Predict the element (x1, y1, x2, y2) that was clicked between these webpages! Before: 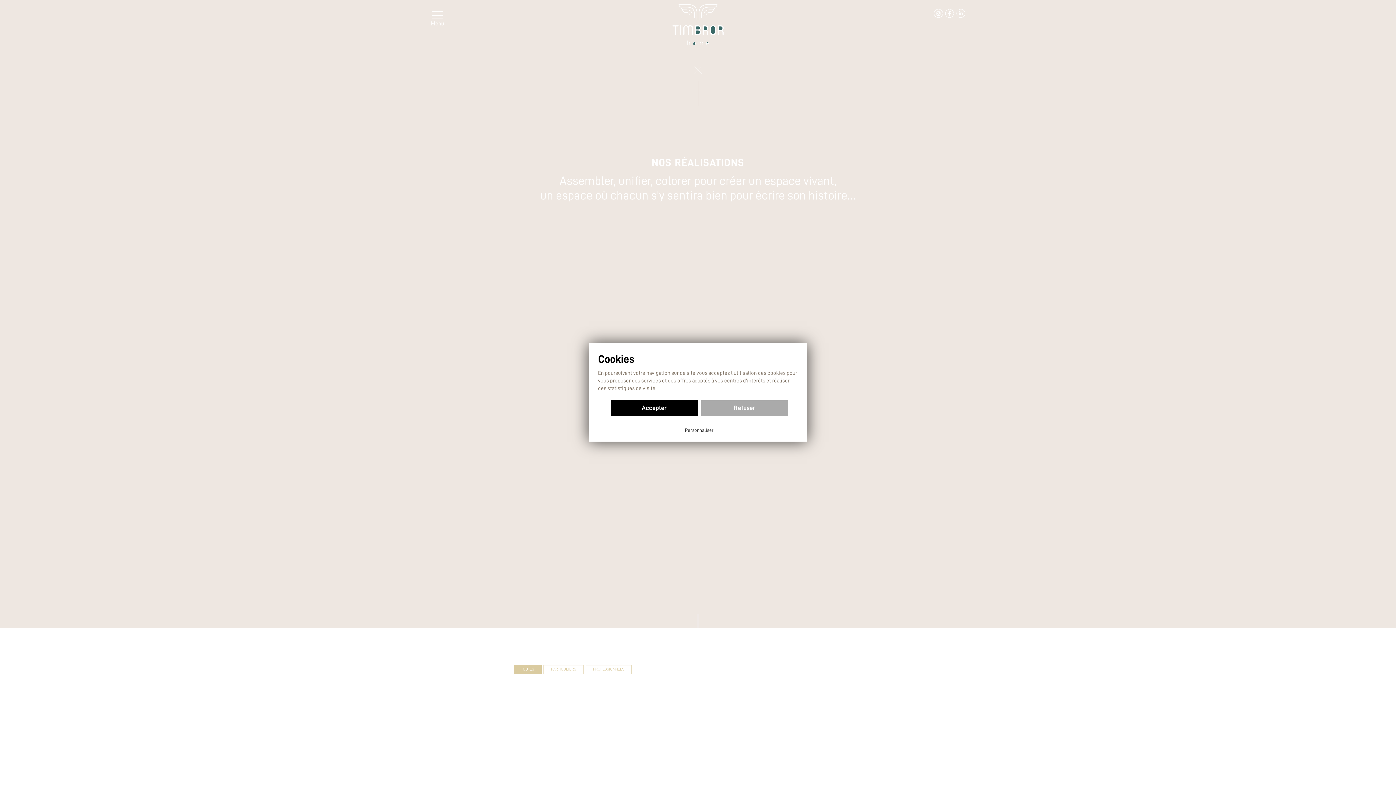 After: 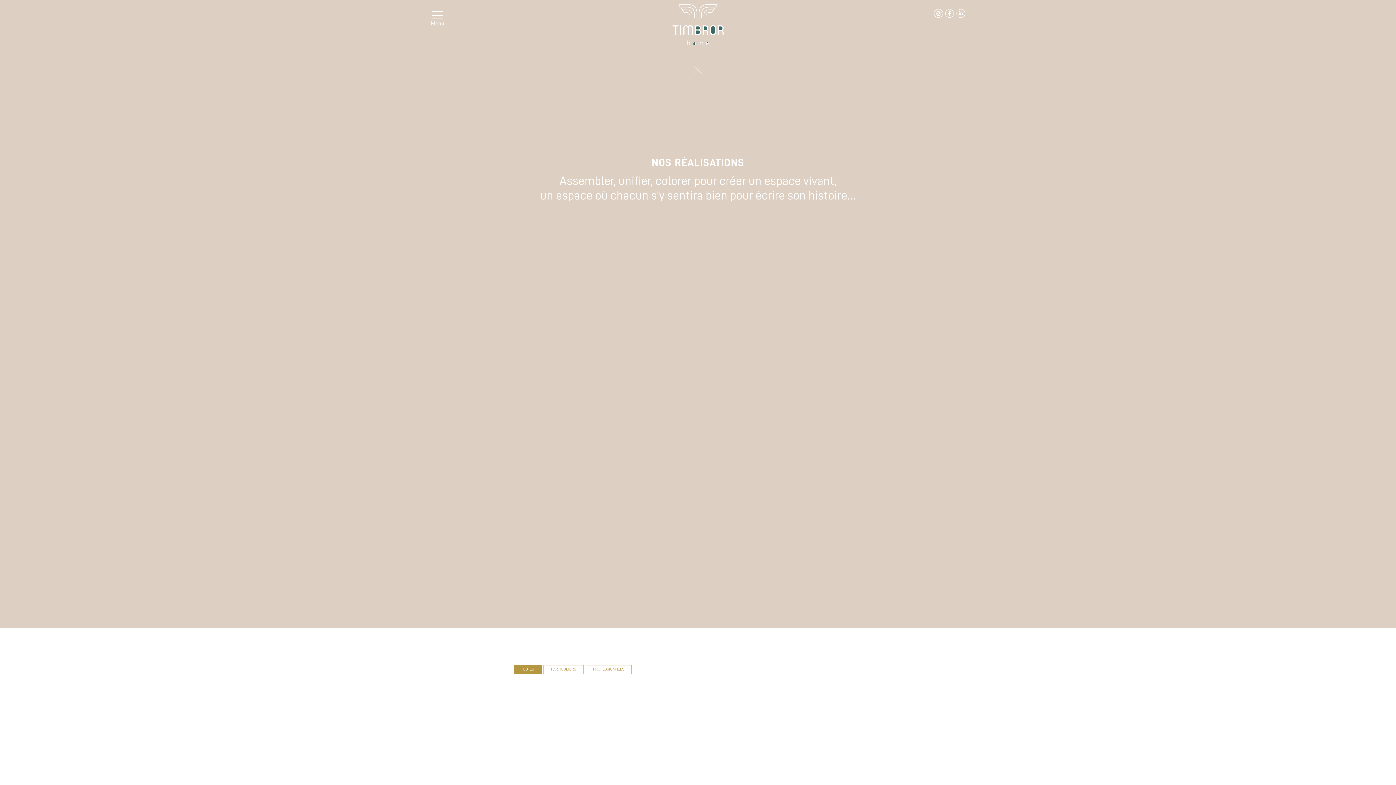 Action: bbox: (701, 400, 787, 416) label: Refuser